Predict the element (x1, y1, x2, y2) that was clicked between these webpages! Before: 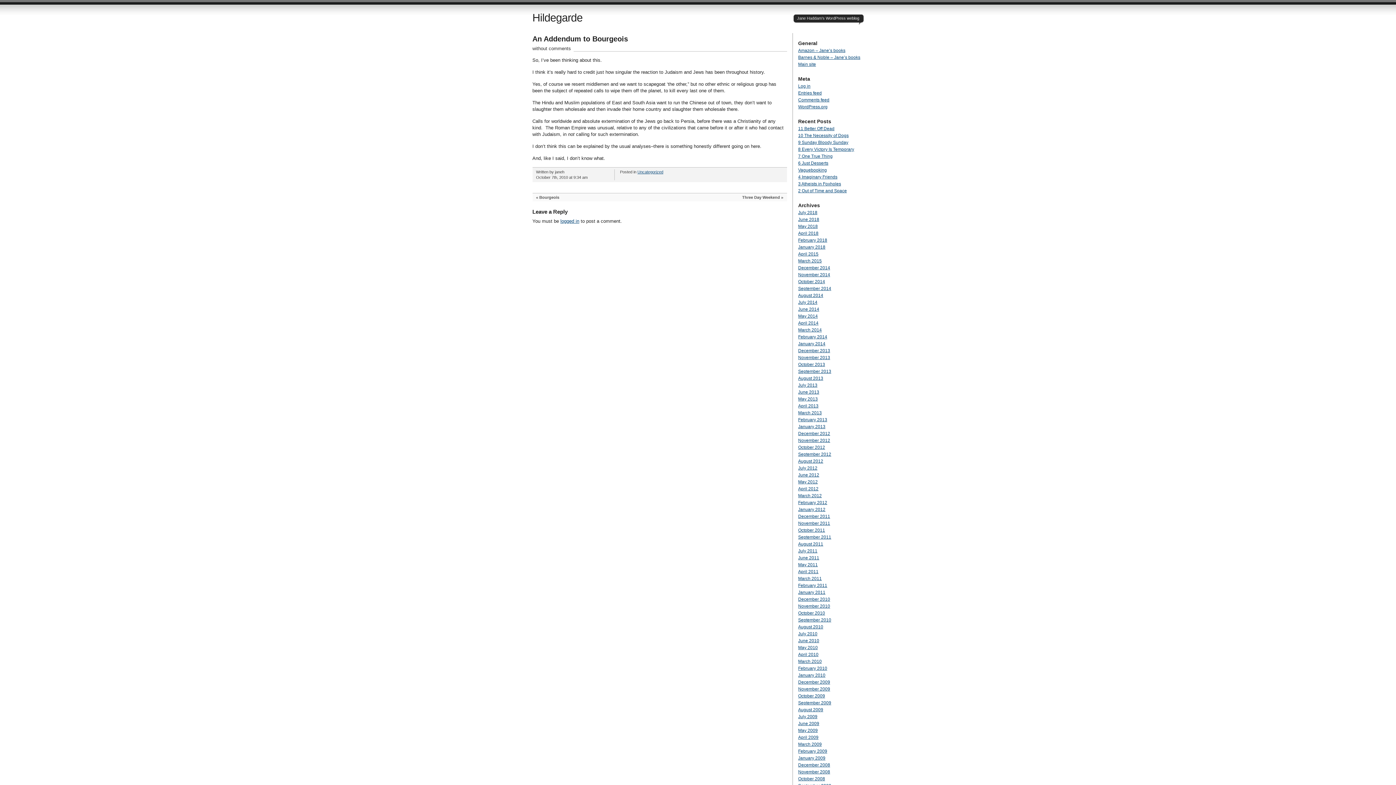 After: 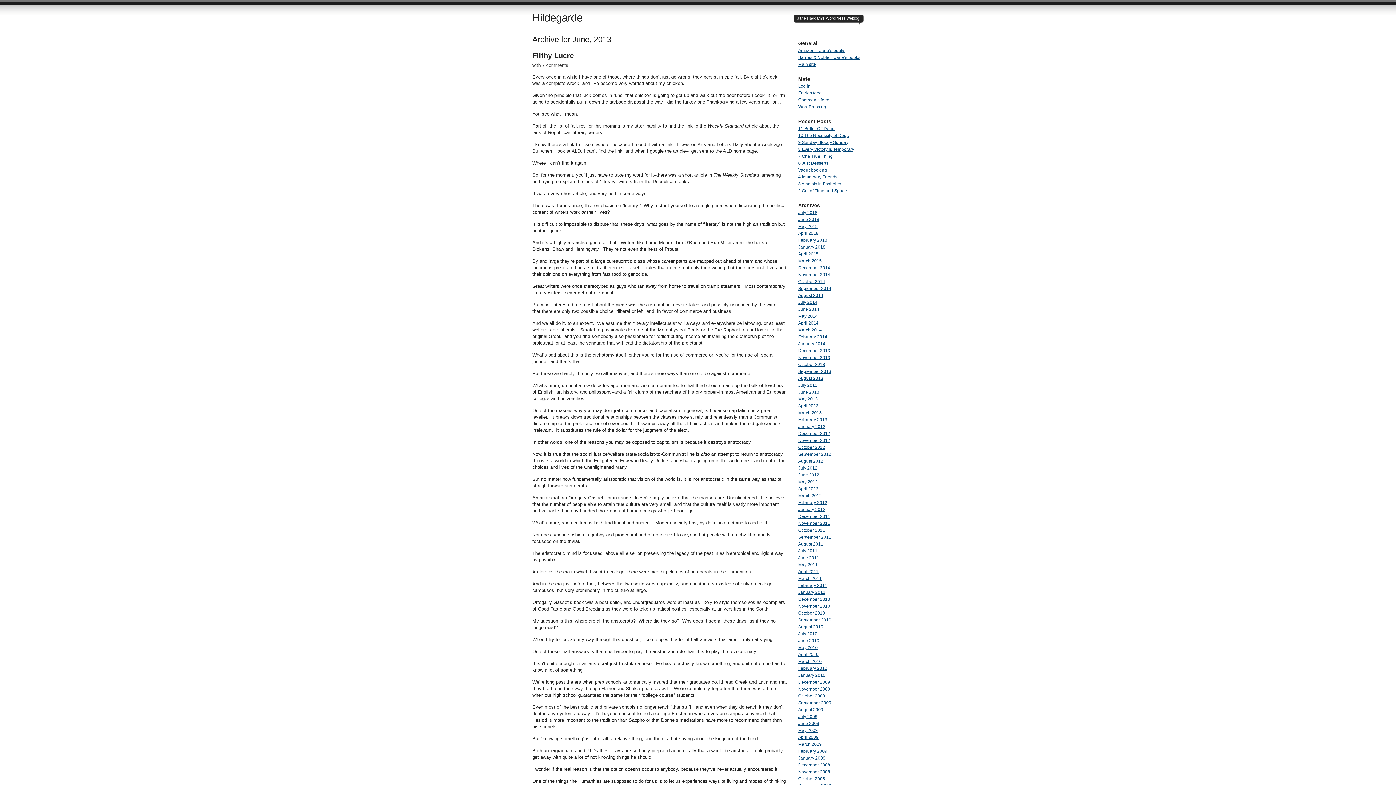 Action: label: June 2013 bbox: (798, 389, 819, 394)